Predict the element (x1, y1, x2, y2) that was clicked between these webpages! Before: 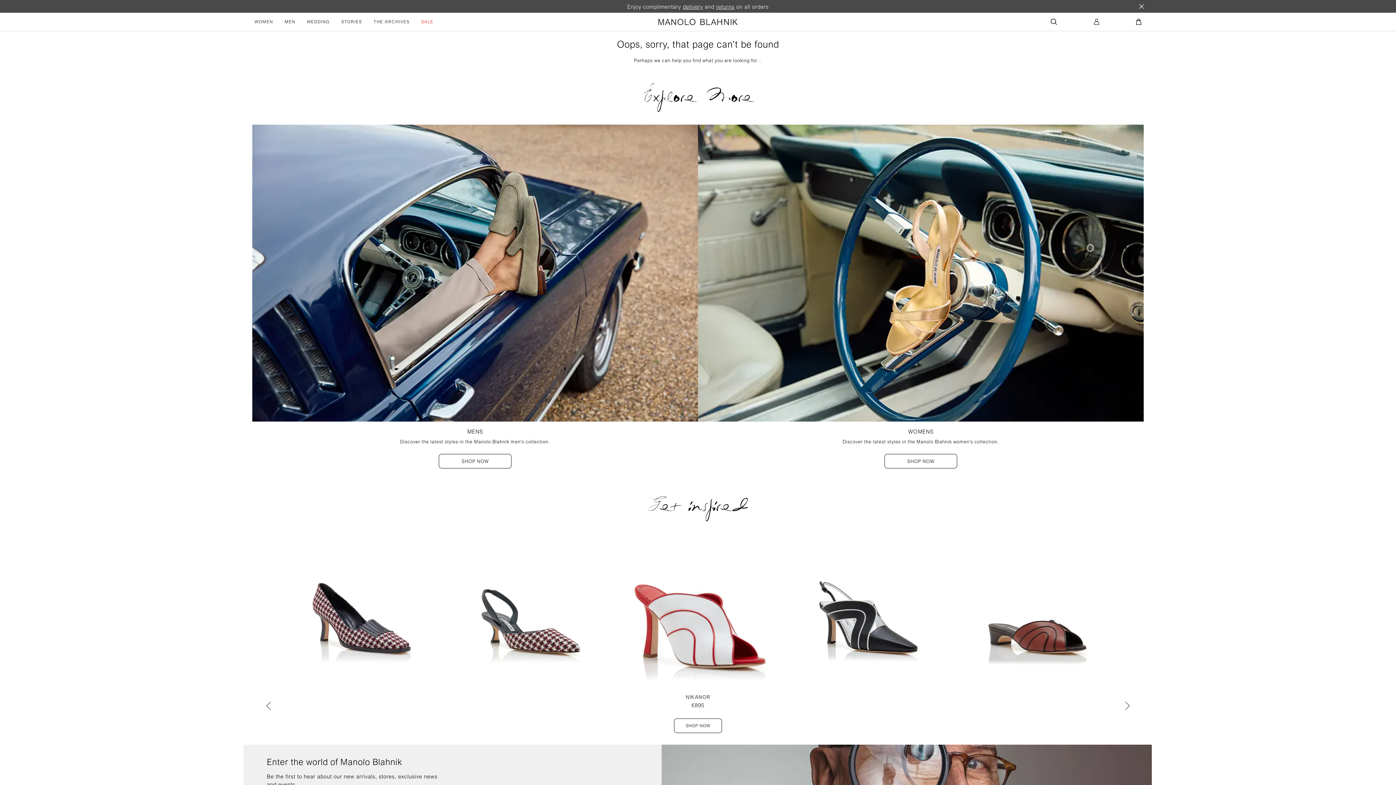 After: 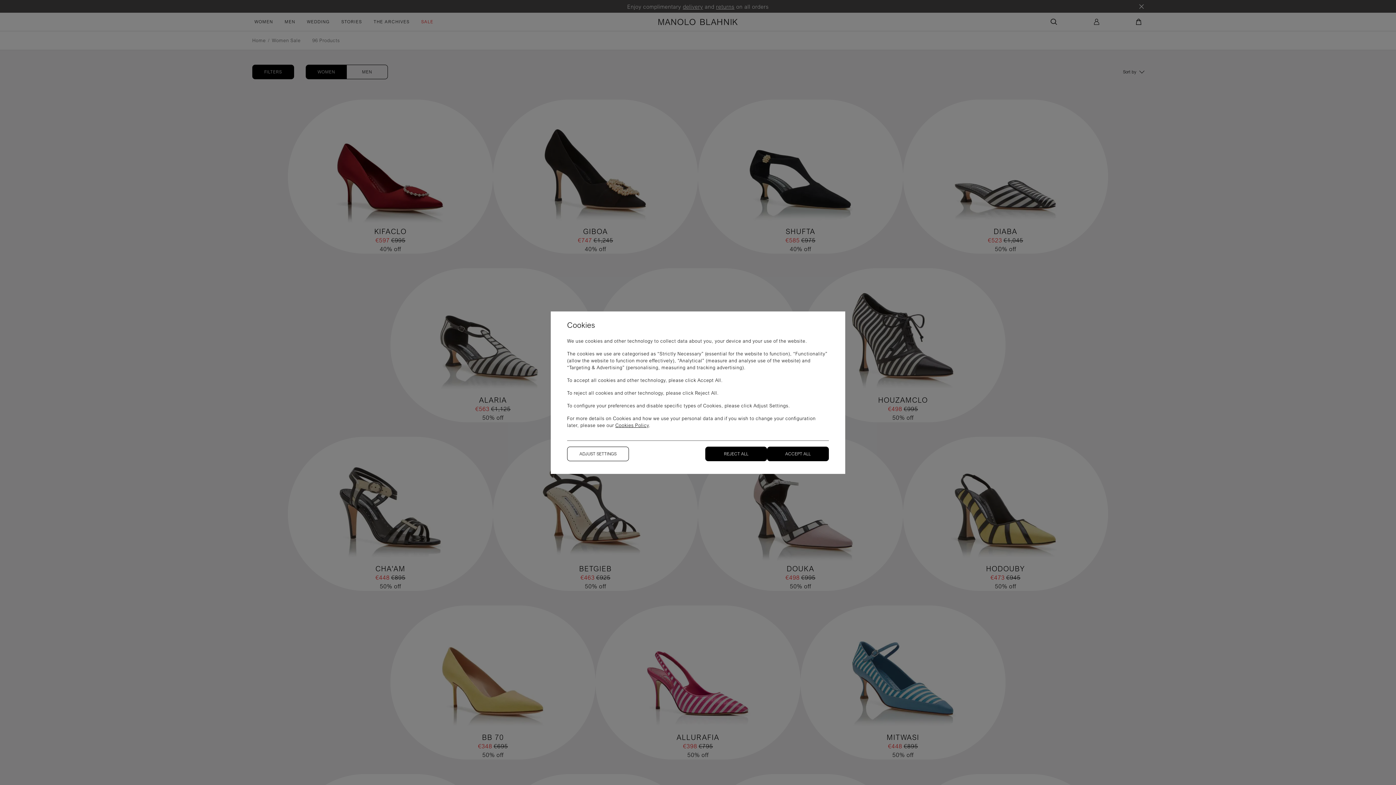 Action: label: SALE bbox: (421, 18, 433, 25)